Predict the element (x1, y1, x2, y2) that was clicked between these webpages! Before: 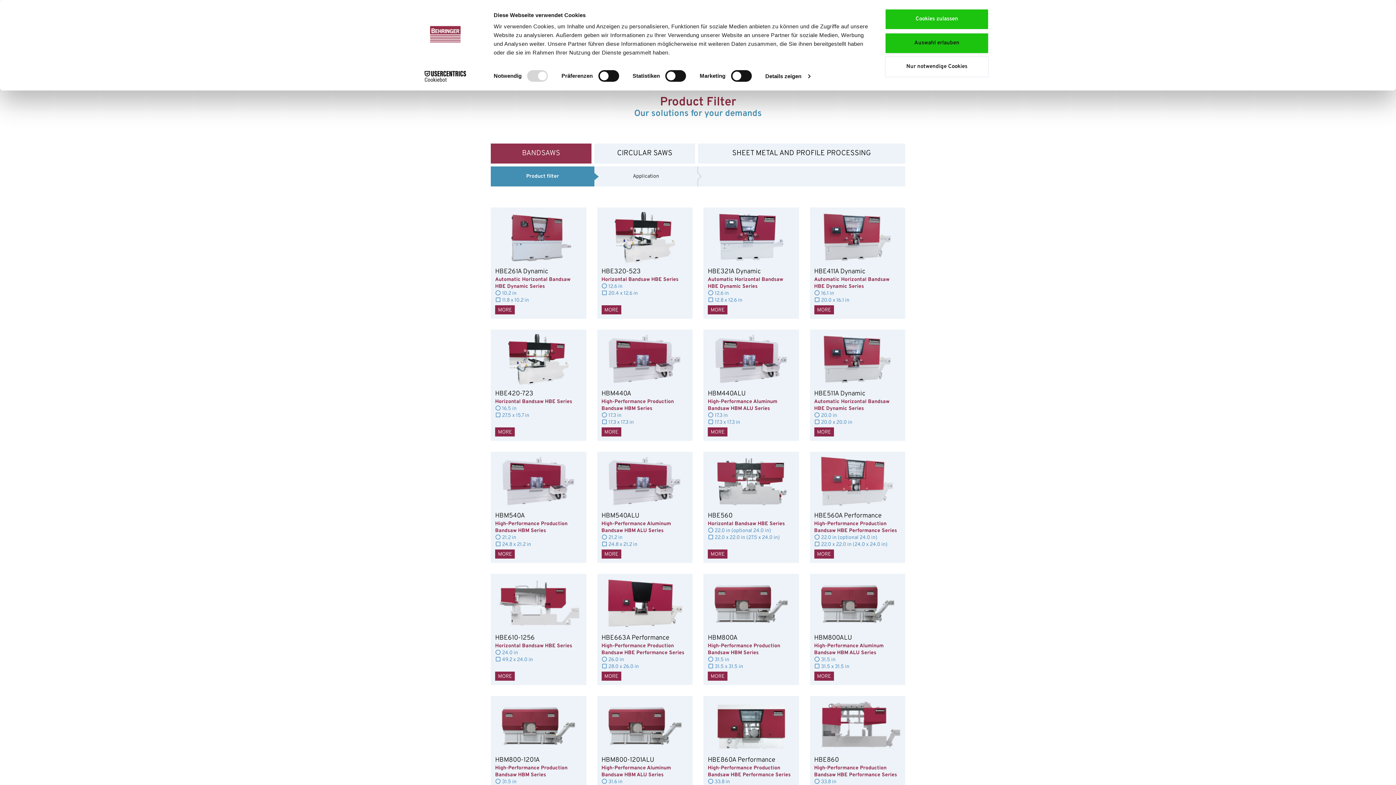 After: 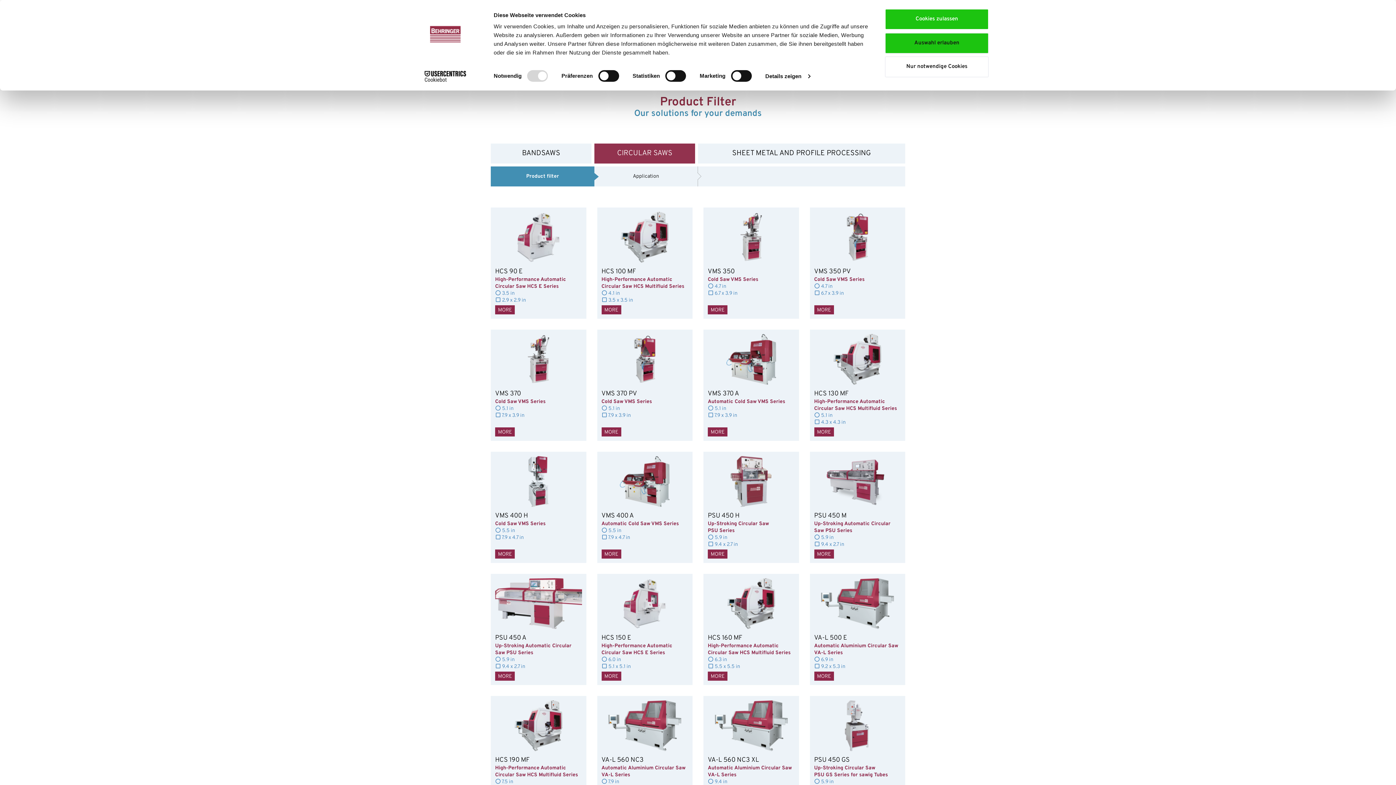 Action: label: CIRCULAR SAWS bbox: (594, 143, 695, 163)